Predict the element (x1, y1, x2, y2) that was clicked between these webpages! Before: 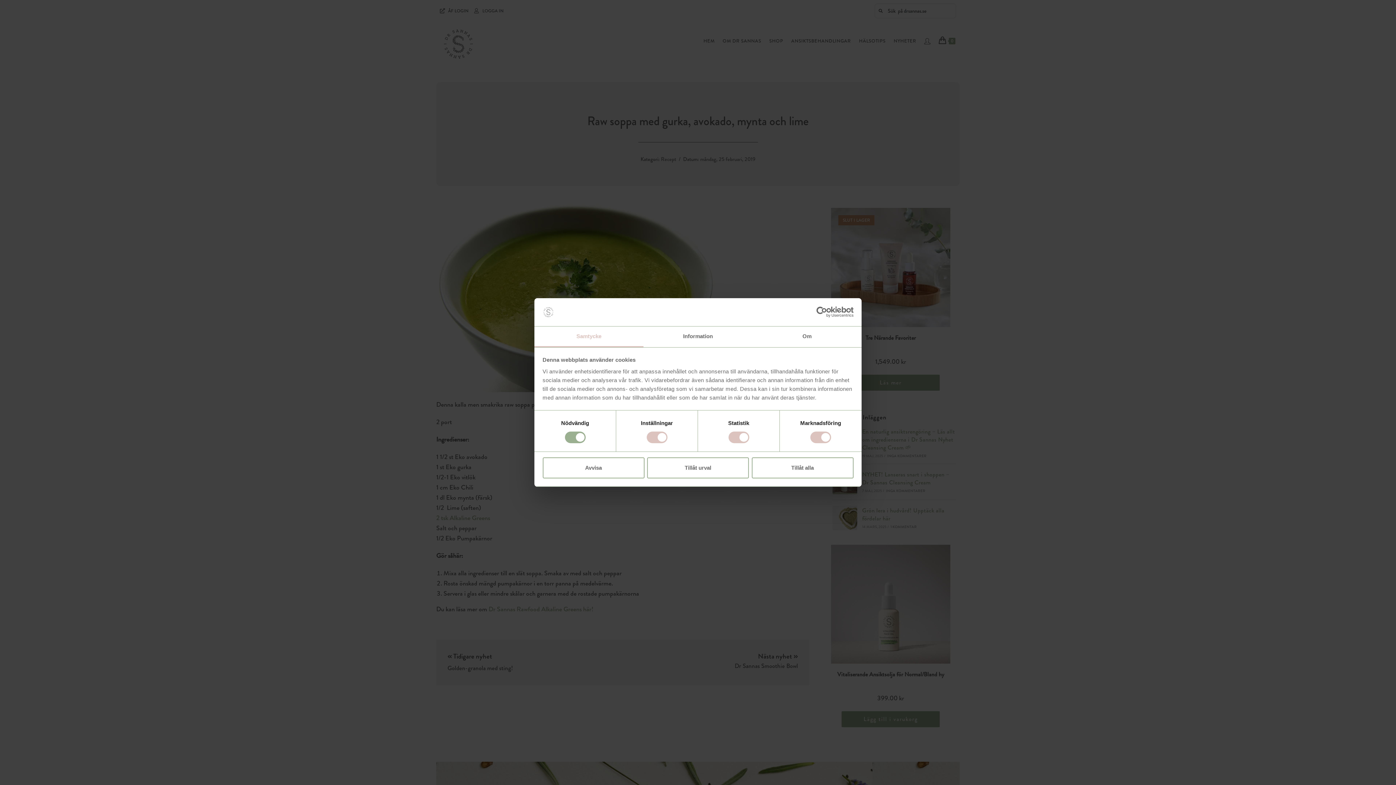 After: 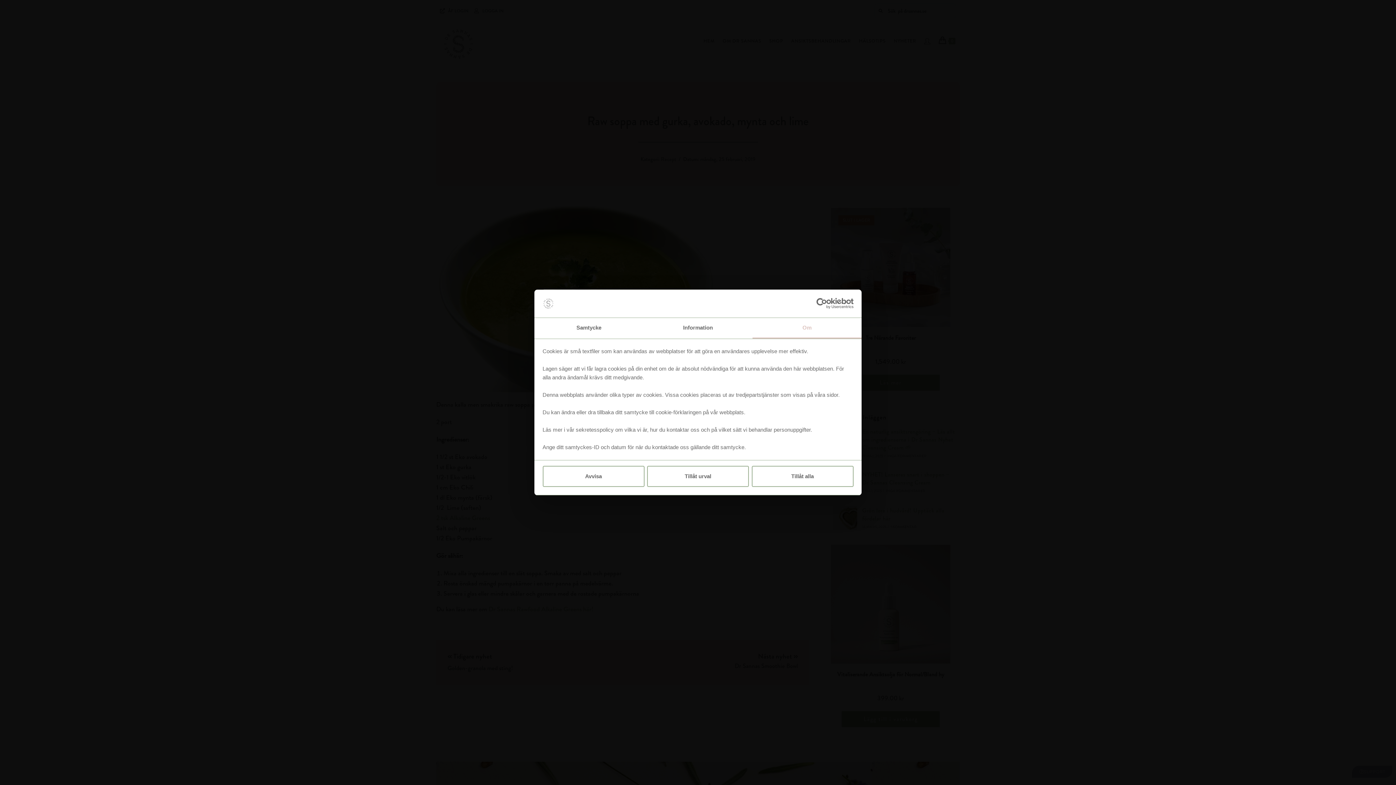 Action: bbox: (752, 326, 861, 347) label: Om